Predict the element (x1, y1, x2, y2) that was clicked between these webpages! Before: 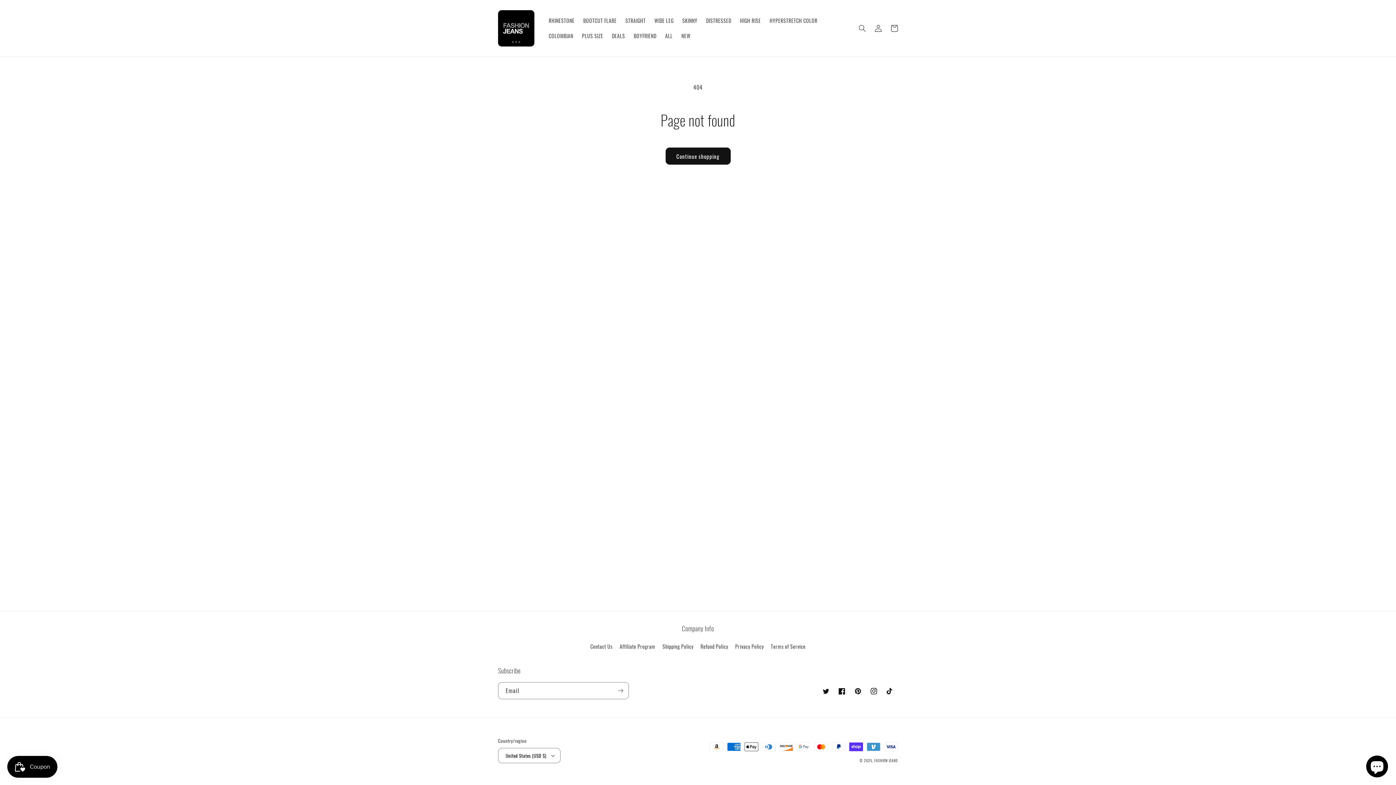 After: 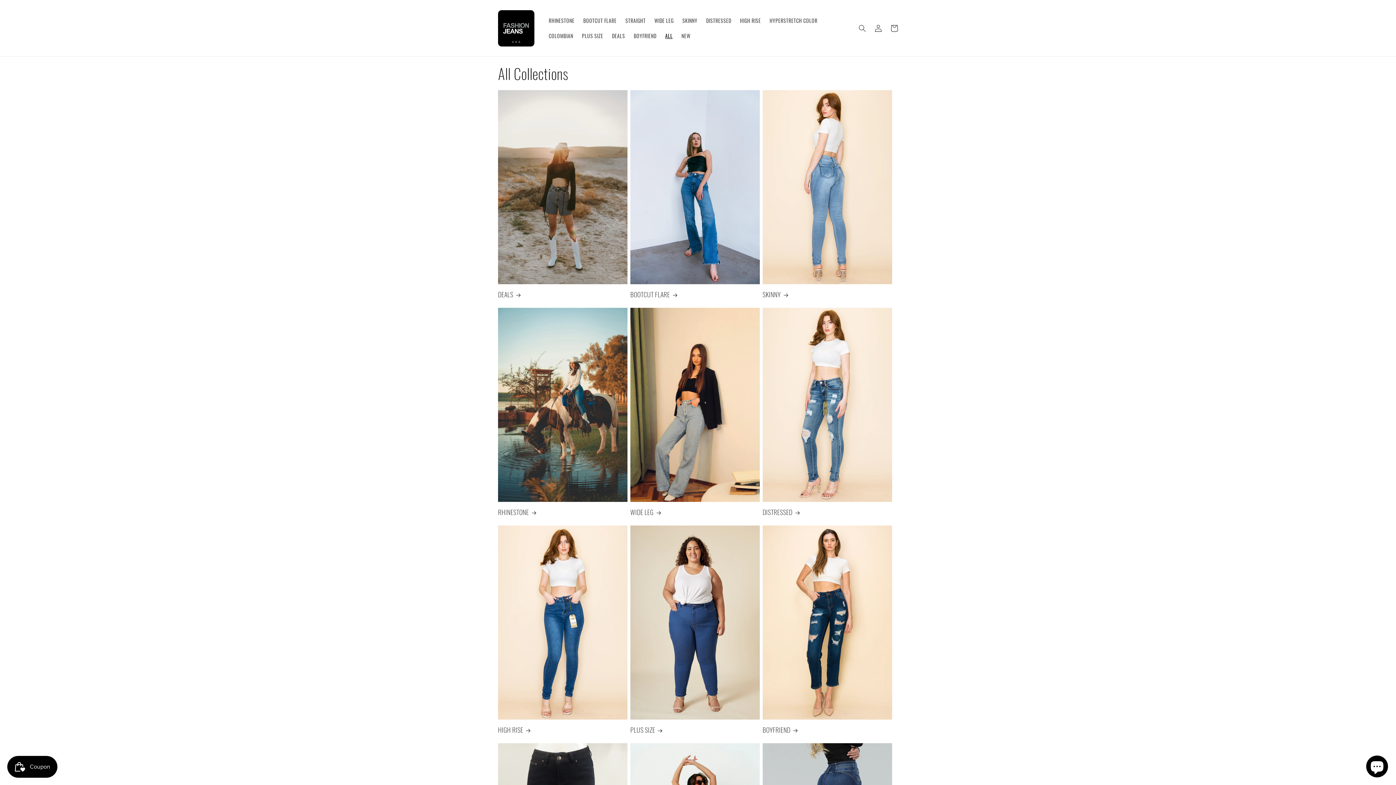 Action: label: ALL bbox: (660, 28, 677, 43)